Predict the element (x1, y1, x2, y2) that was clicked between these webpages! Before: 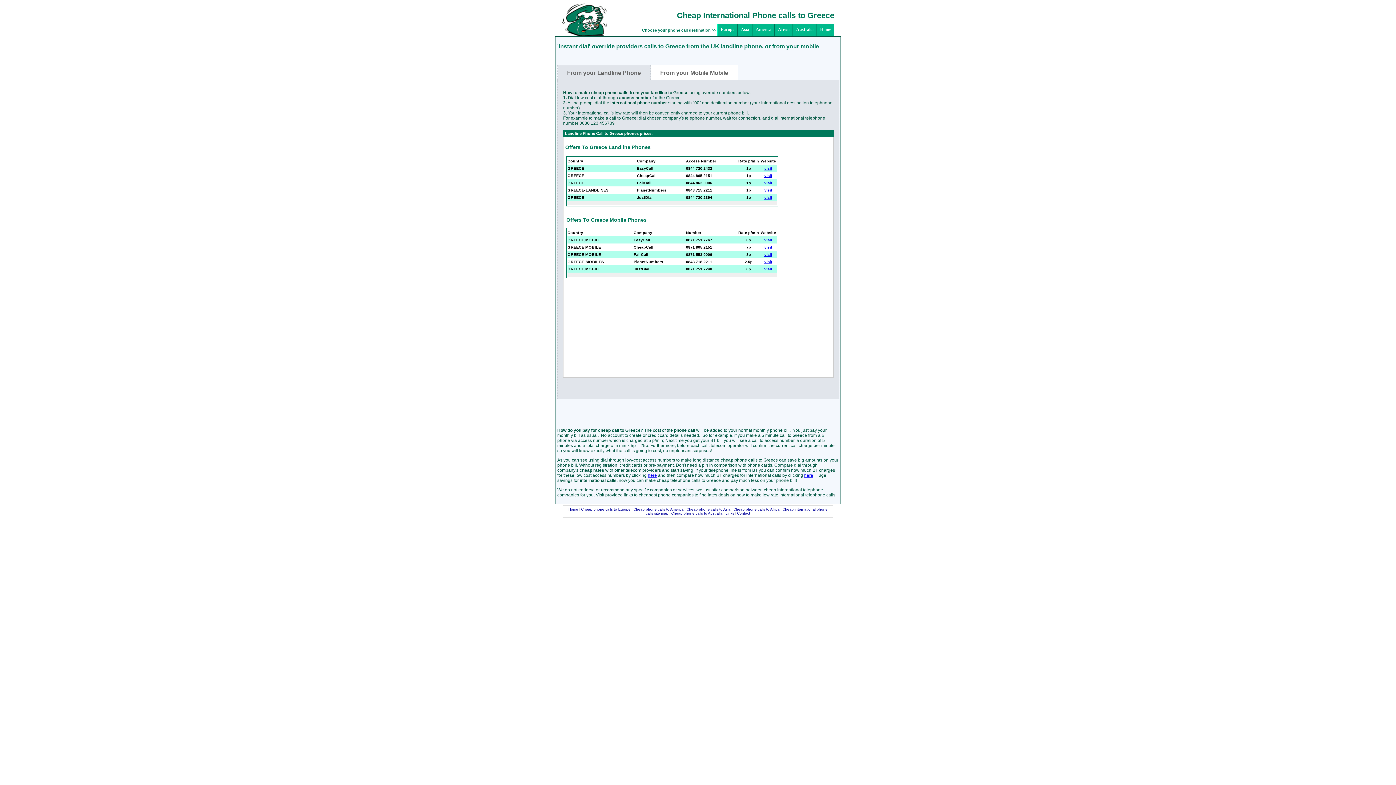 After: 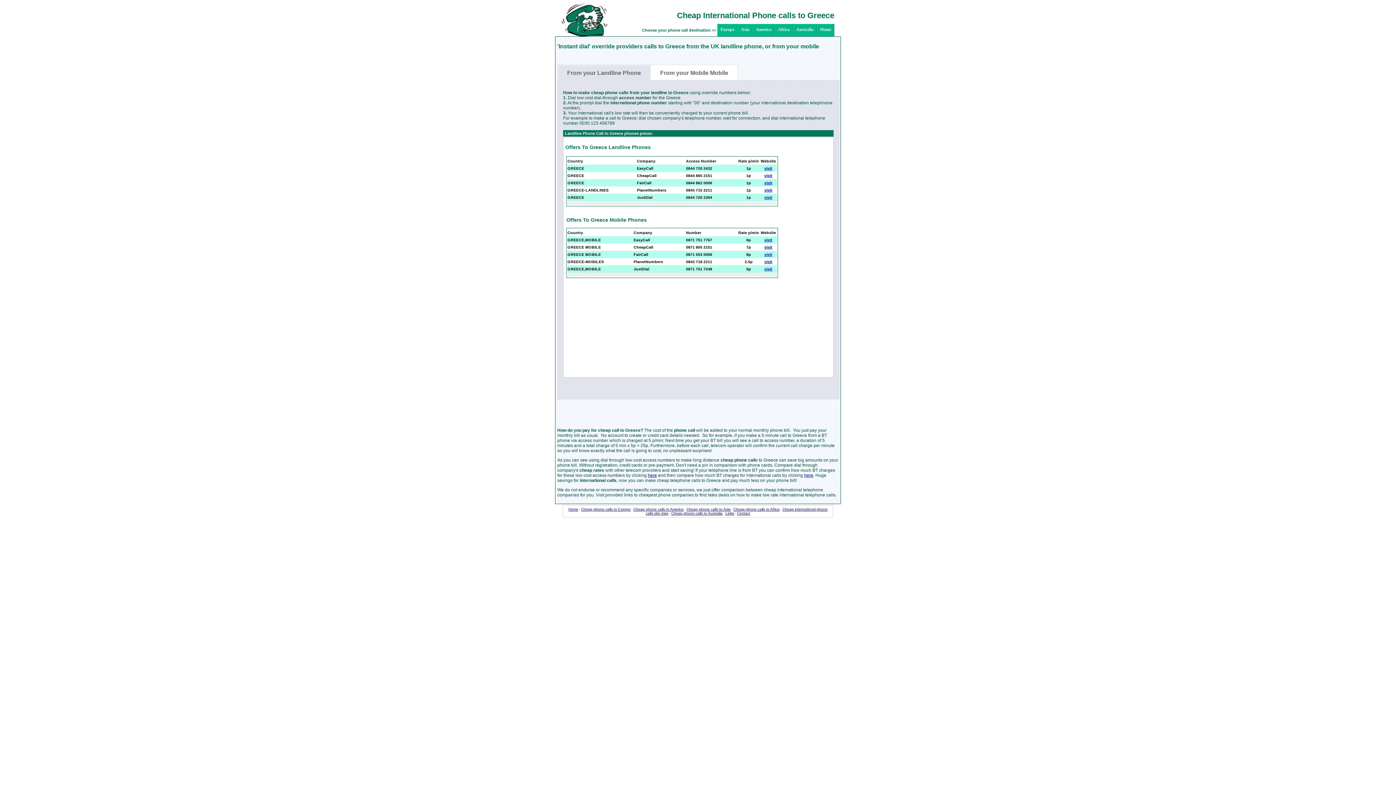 Action: label: From your Landline Phone bbox: (557, 64, 650, 80)